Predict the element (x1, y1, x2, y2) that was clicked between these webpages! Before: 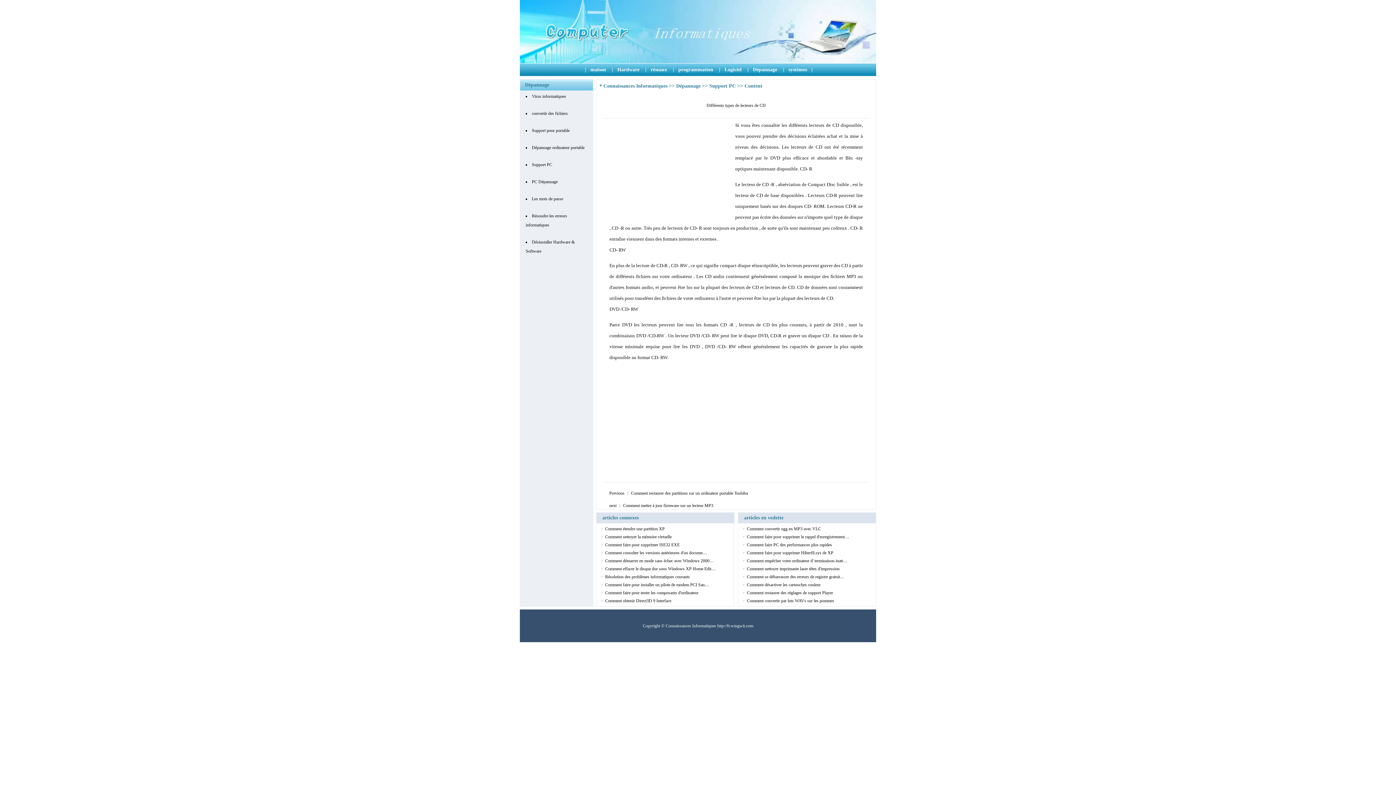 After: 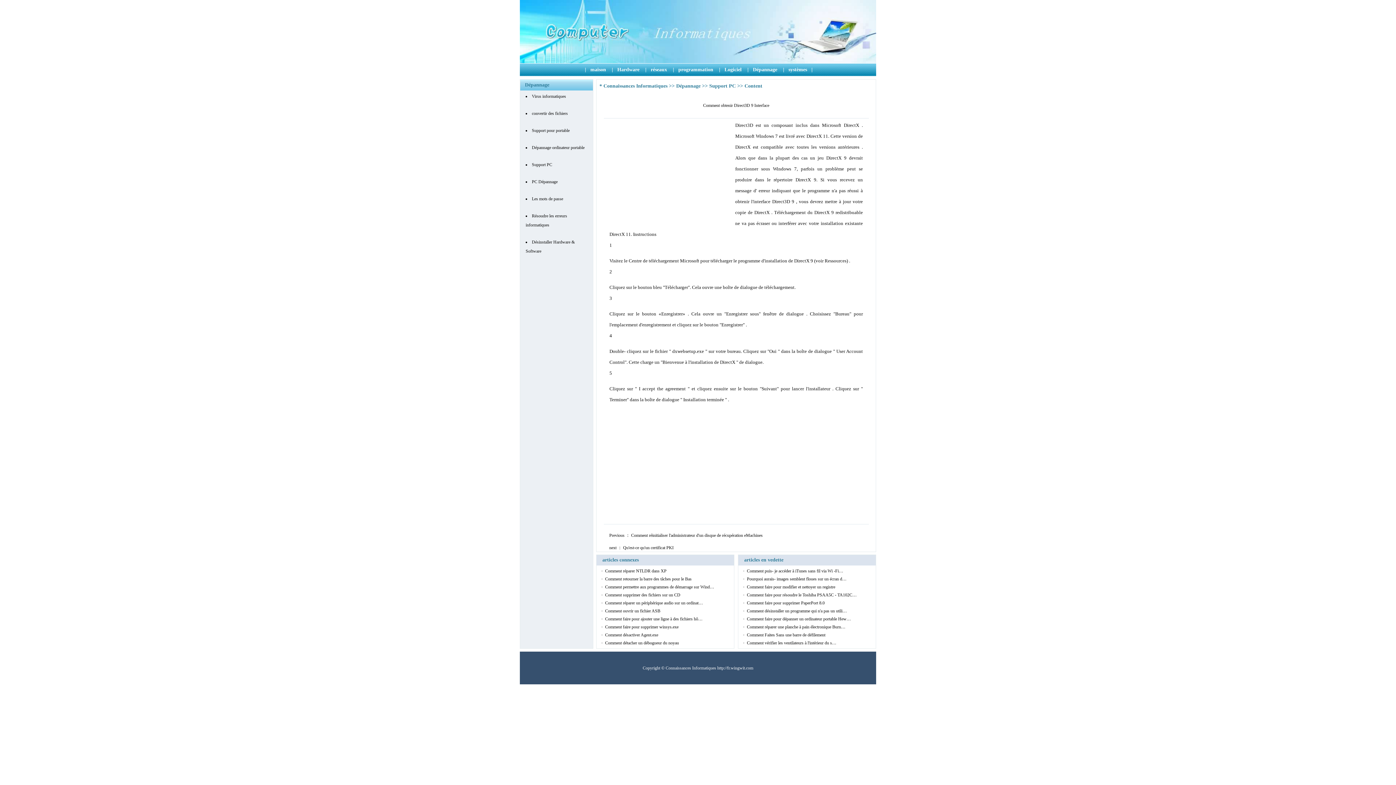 Action: bbox: (605, 598, 672, 603) label: Comment obtenir Direct3D 9 Interface 